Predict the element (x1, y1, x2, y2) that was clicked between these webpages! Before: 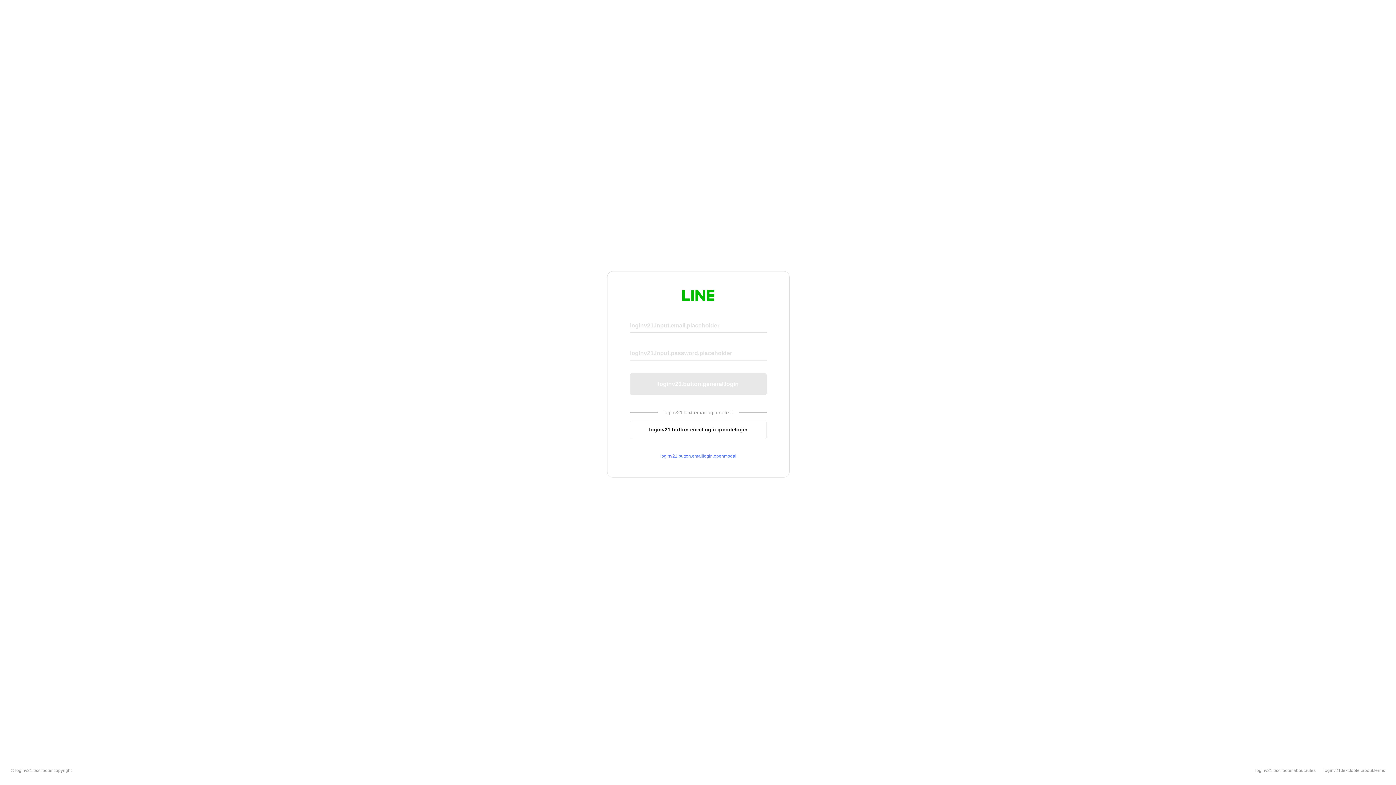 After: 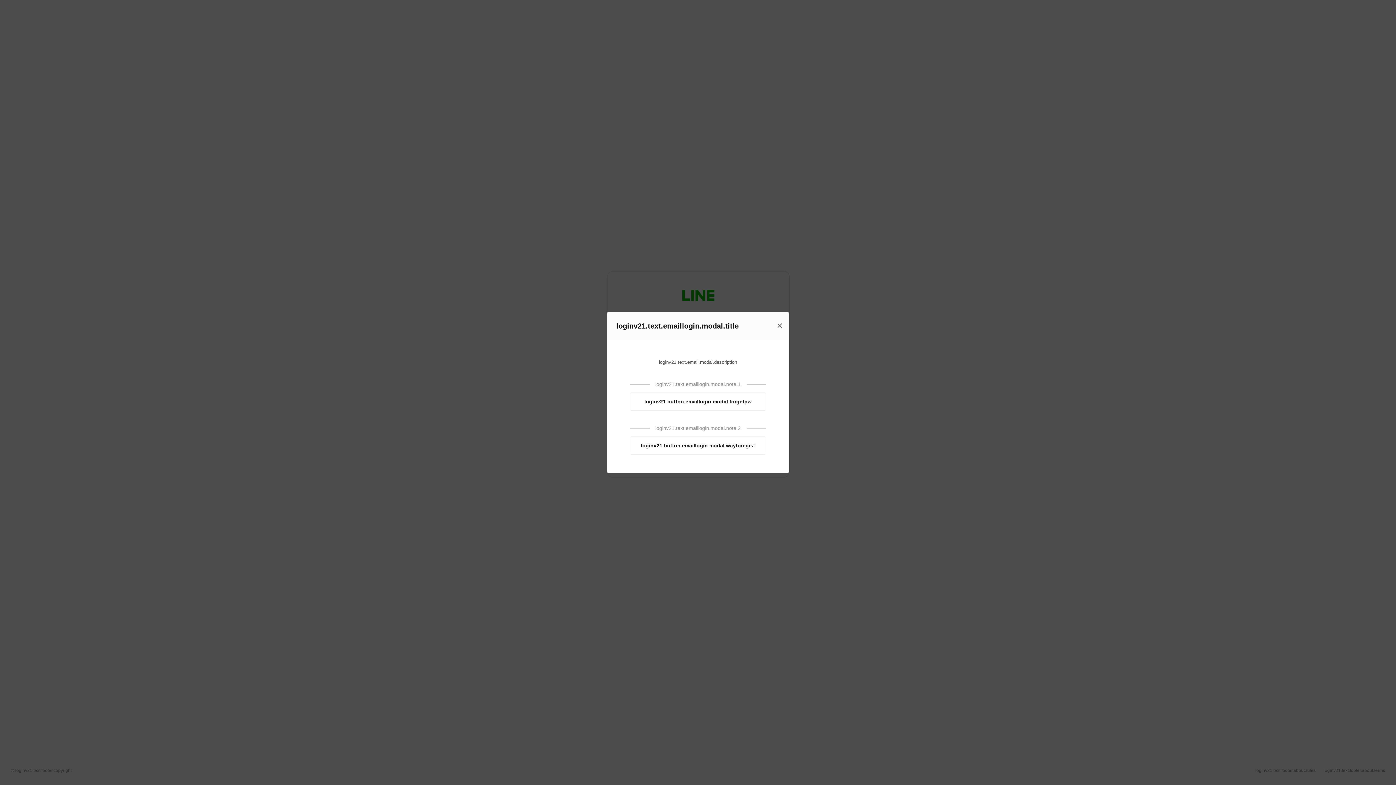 Action: bbox: (630, 453, 766, 459) label: loginv21.button.emaillogin.openmodal